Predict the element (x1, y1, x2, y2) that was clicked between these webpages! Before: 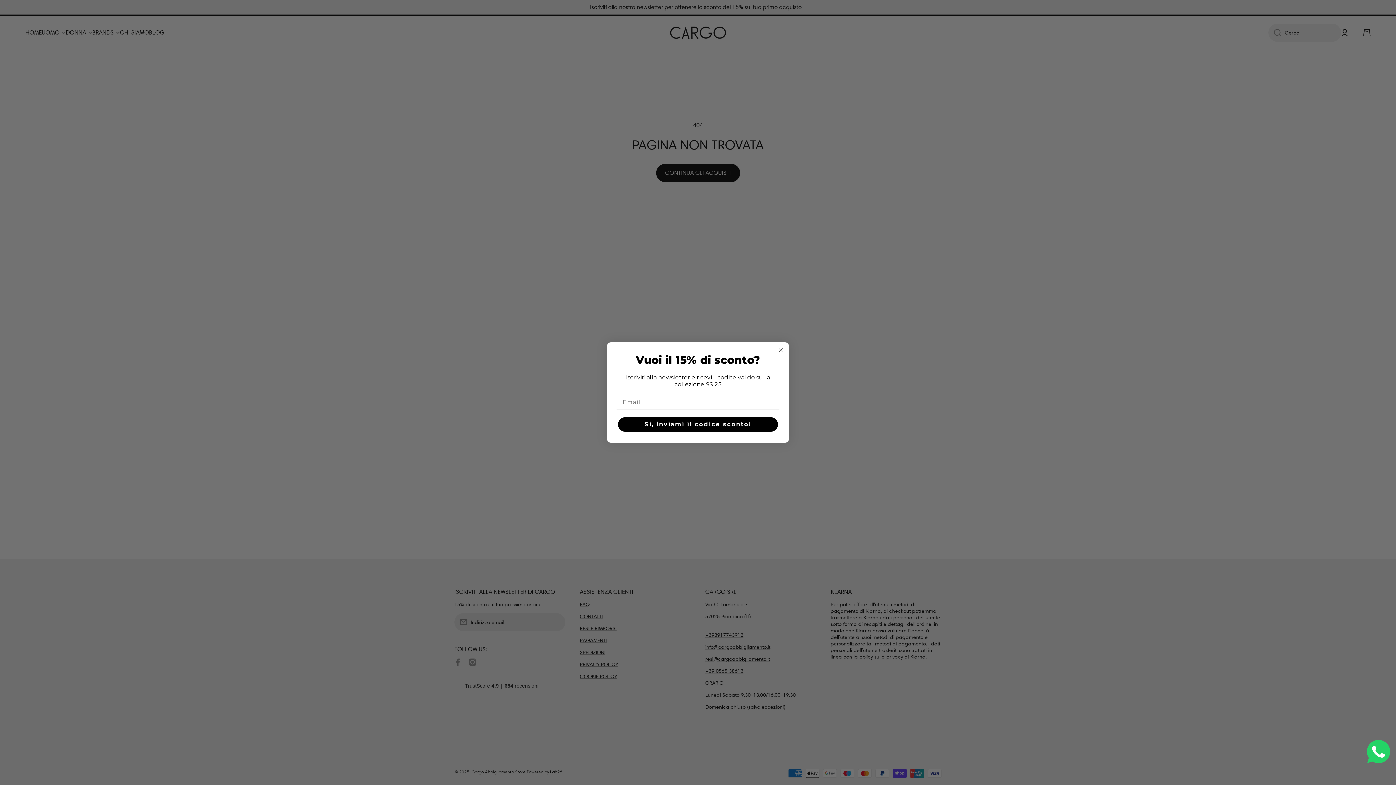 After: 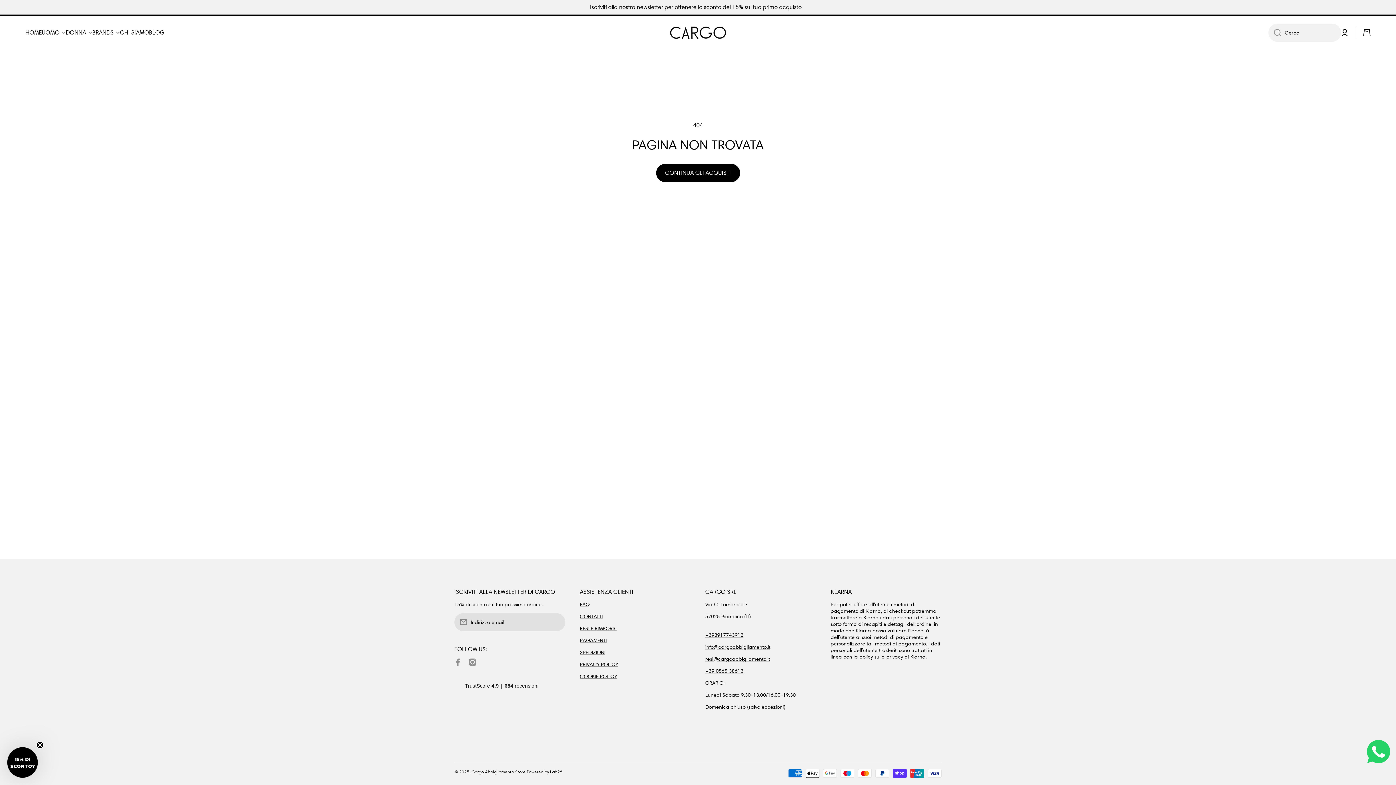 Action: bbox: (1367, 747, 1390, 754)